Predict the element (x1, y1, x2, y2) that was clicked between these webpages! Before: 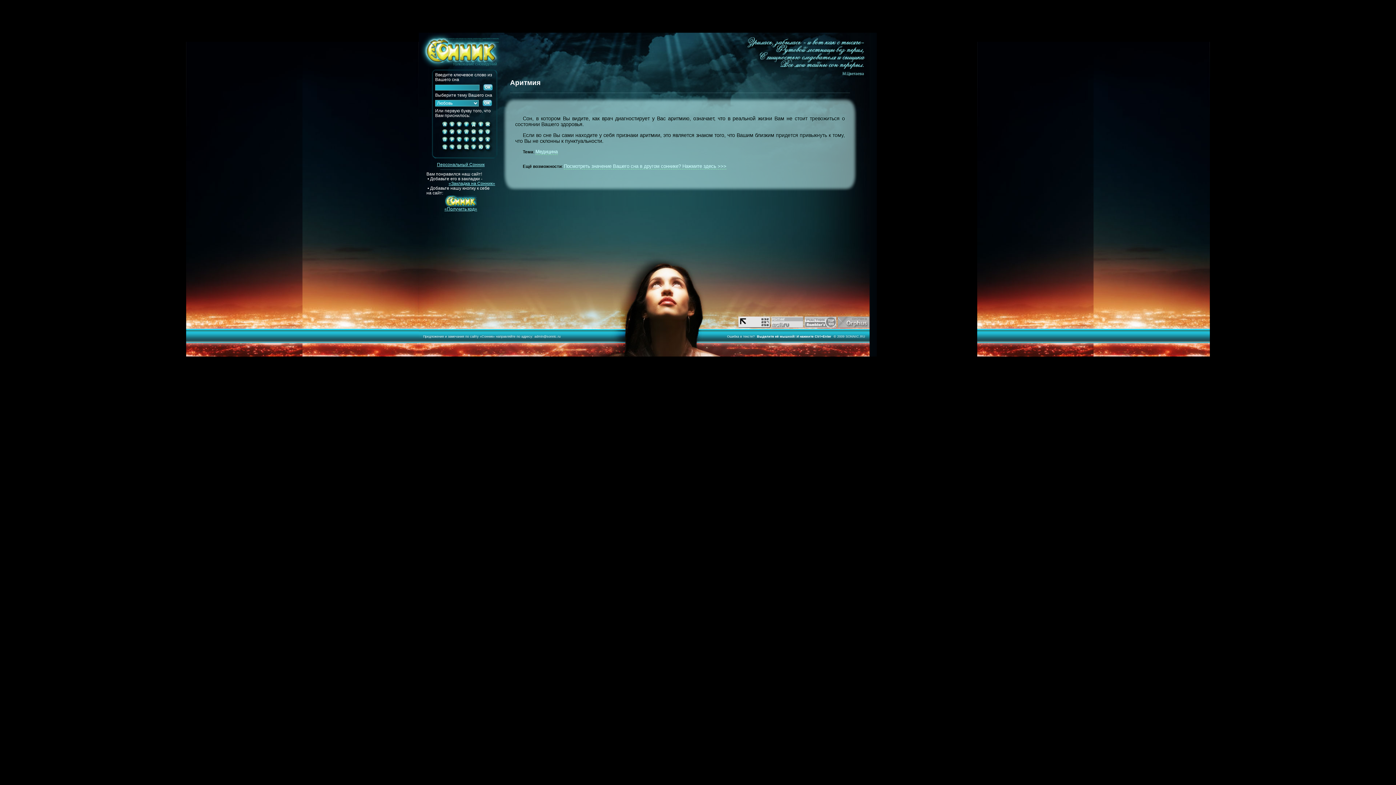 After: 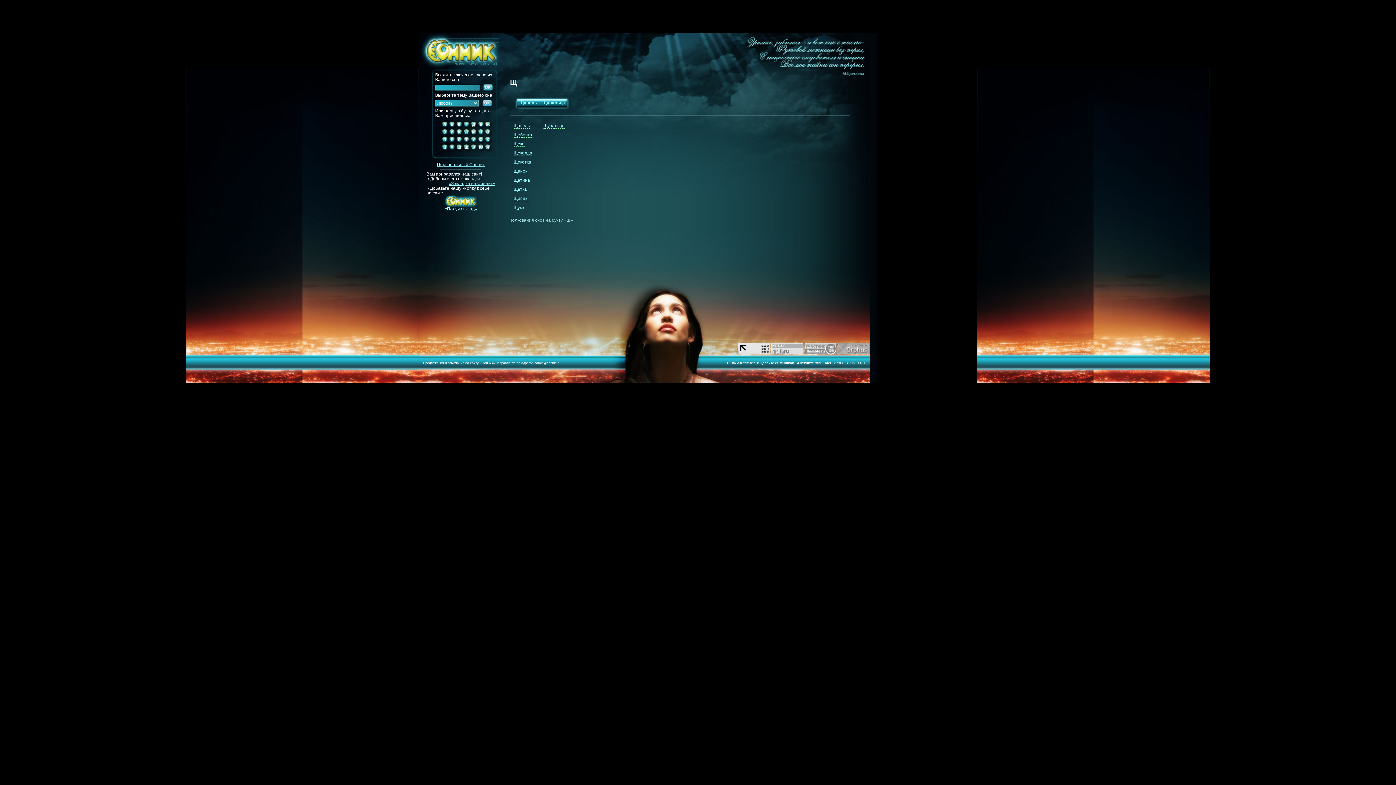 Action: bbox: (462, 150, 470, 155)